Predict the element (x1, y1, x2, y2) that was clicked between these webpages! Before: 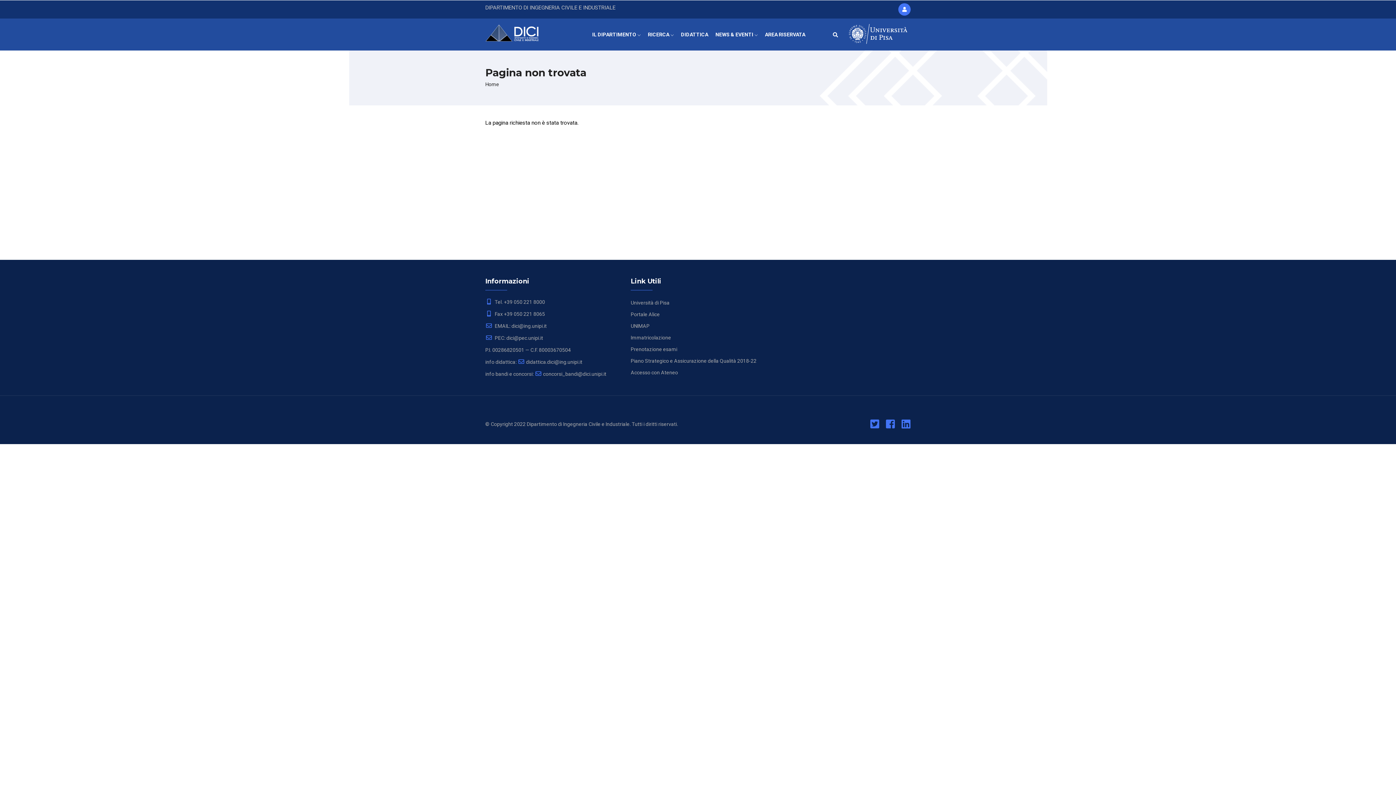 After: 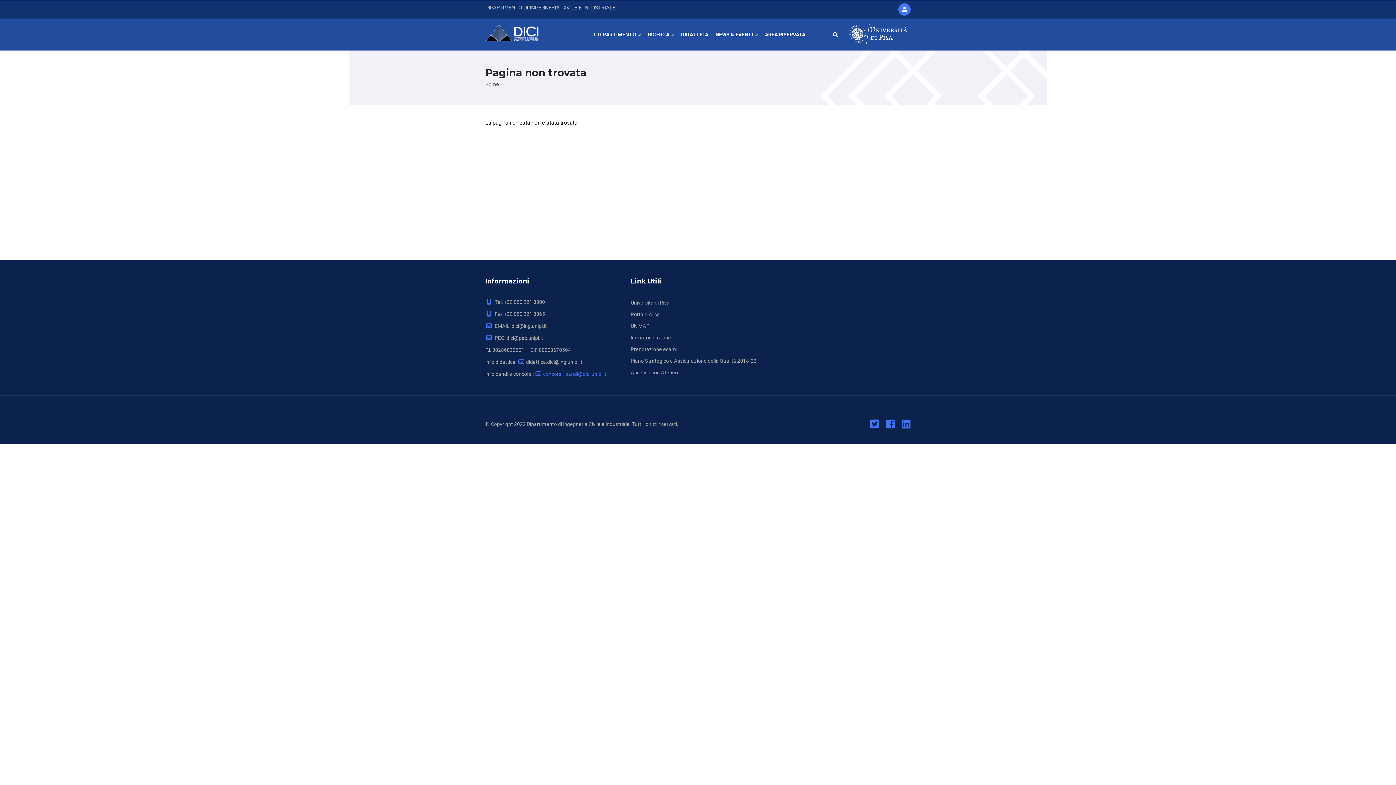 Action: bbox: (534, 371, 606, 377) label: concorsi_bandi@dici.unipi.it